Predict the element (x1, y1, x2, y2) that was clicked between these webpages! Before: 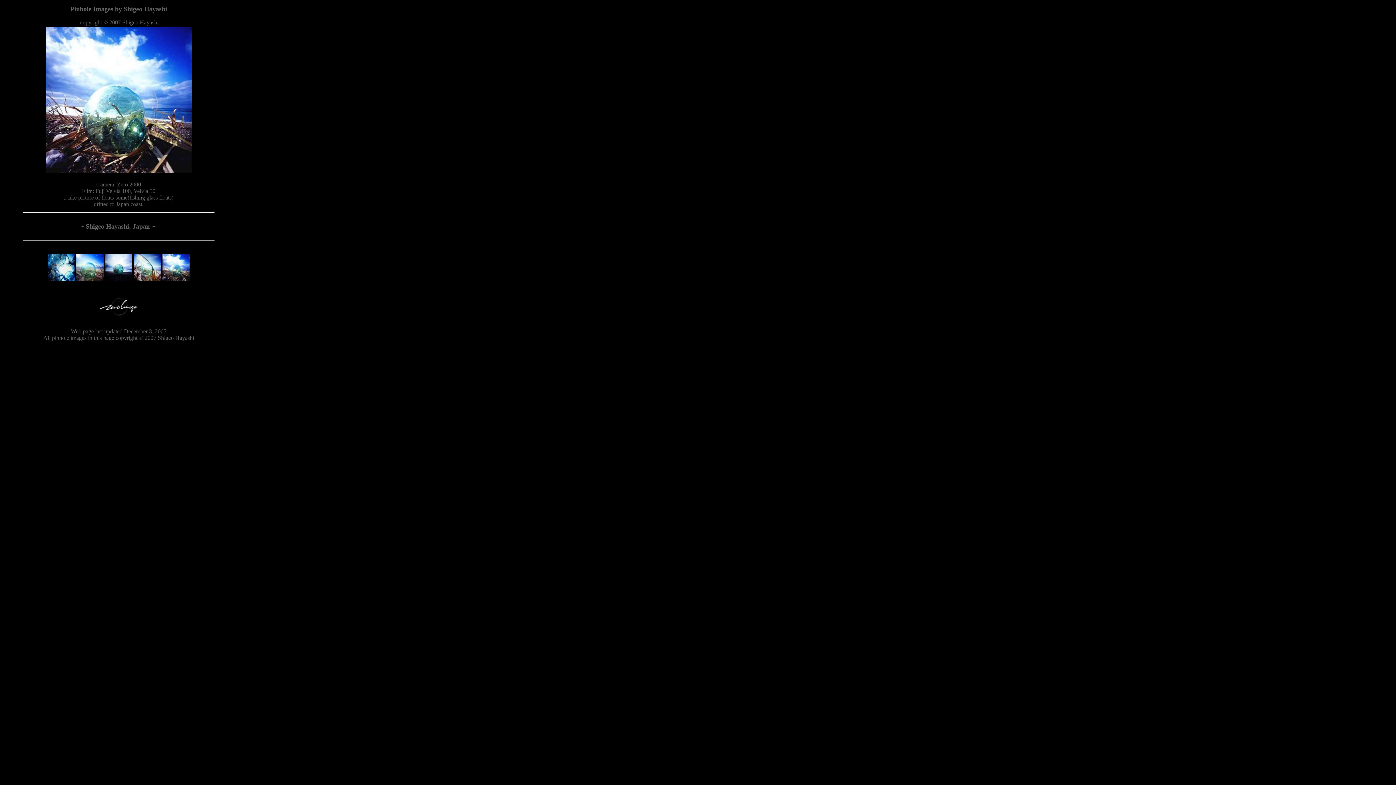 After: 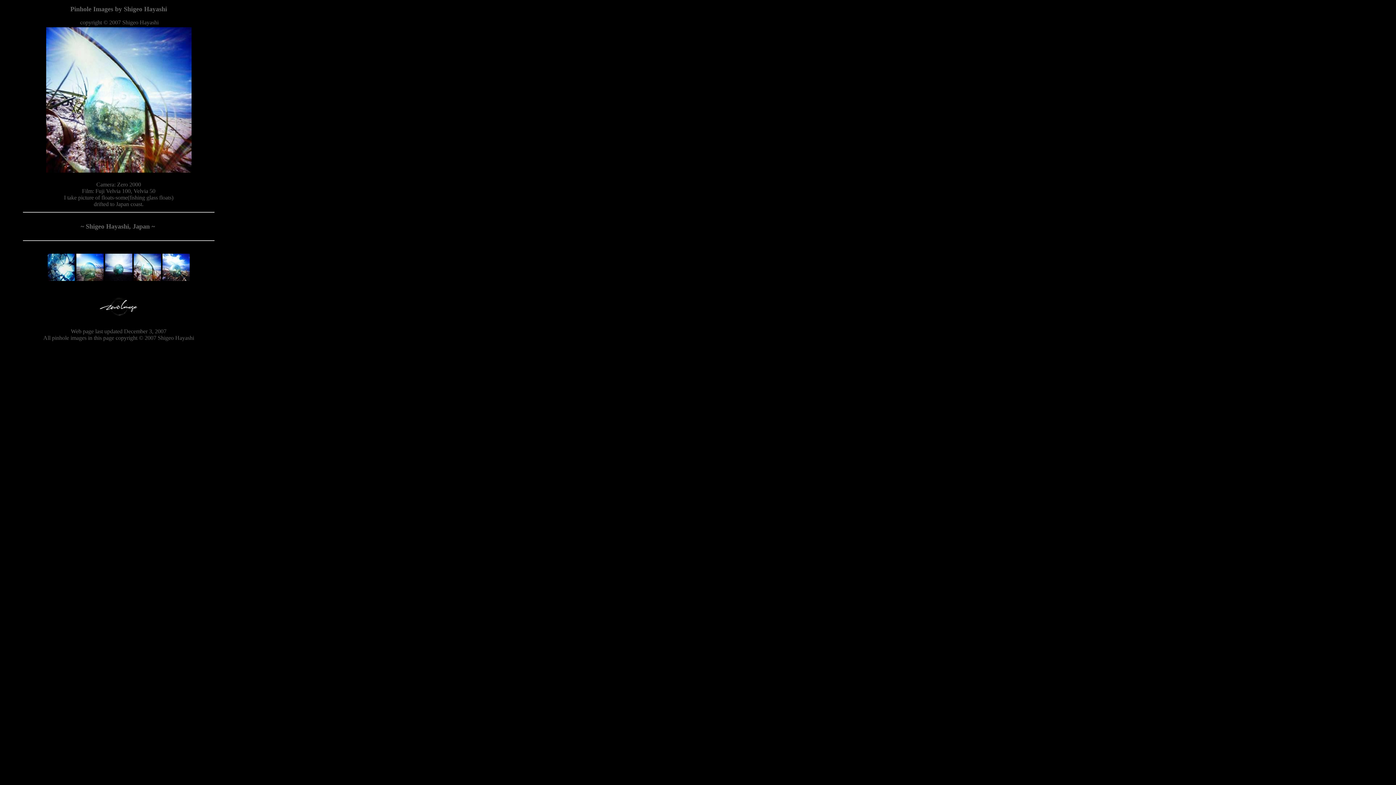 Action: bbox: (133, 276, 161, 282)